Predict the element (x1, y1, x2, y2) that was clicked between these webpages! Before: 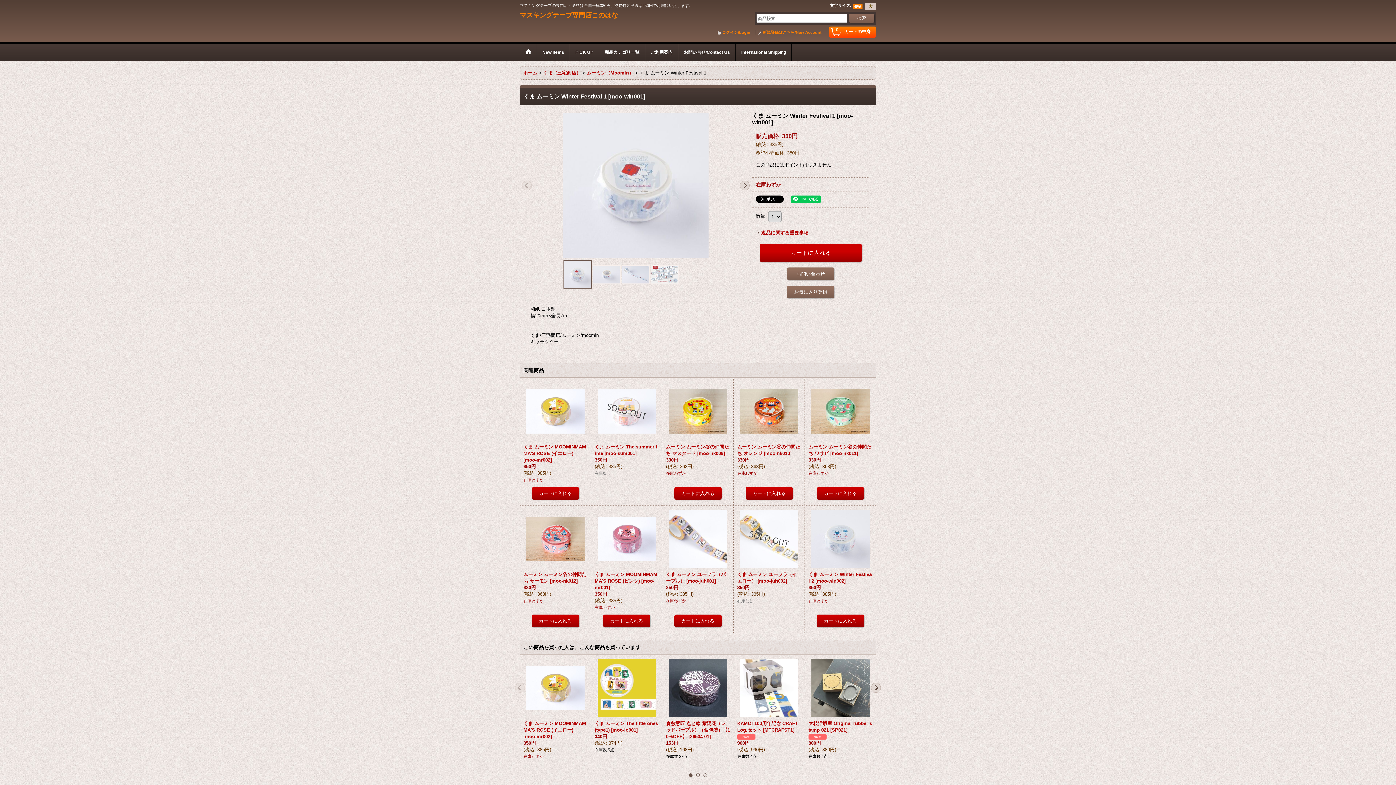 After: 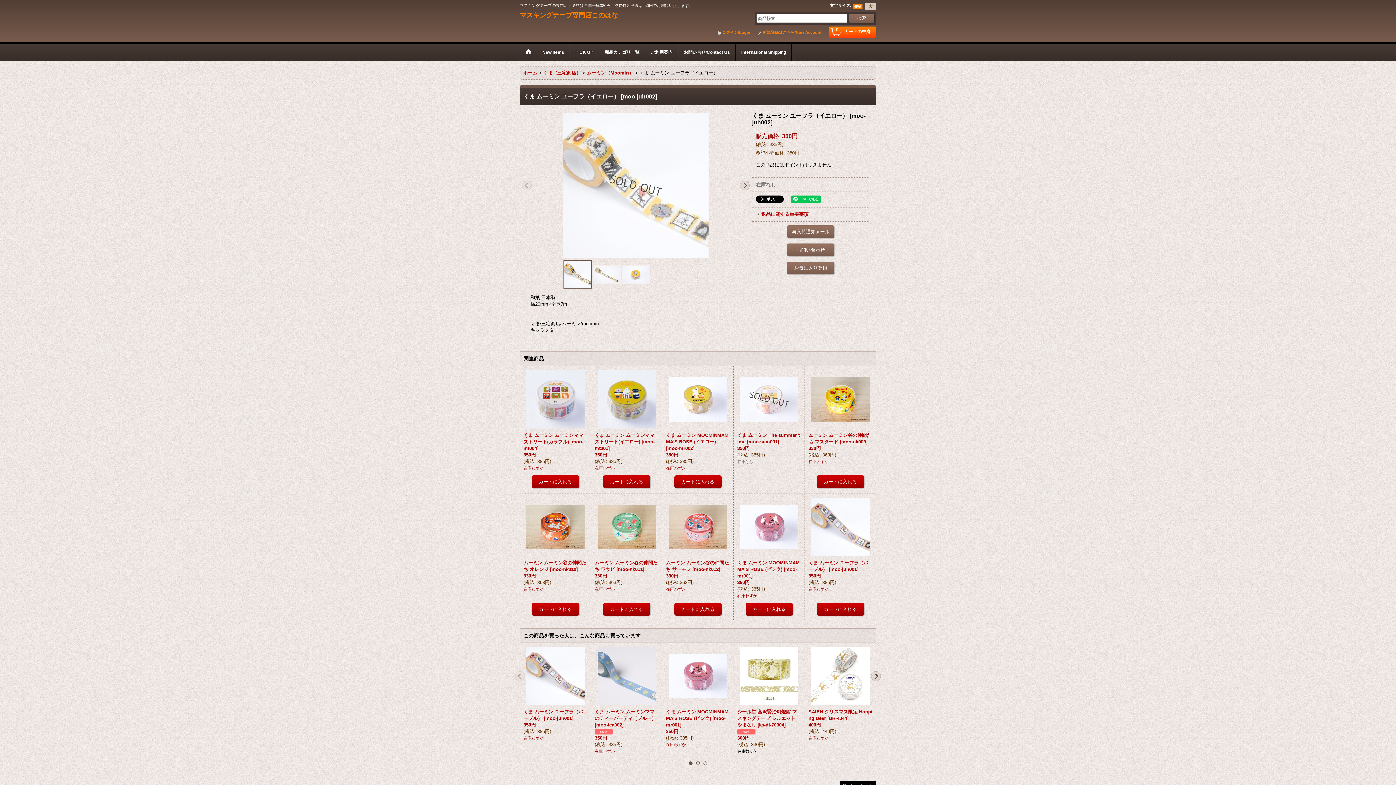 Action: bbox: (737, 509, 801, 604) label: くま ムーミン ユーフラ（イエロー） [moo-juh002]

350円

(税込: 385円)

在庫なし